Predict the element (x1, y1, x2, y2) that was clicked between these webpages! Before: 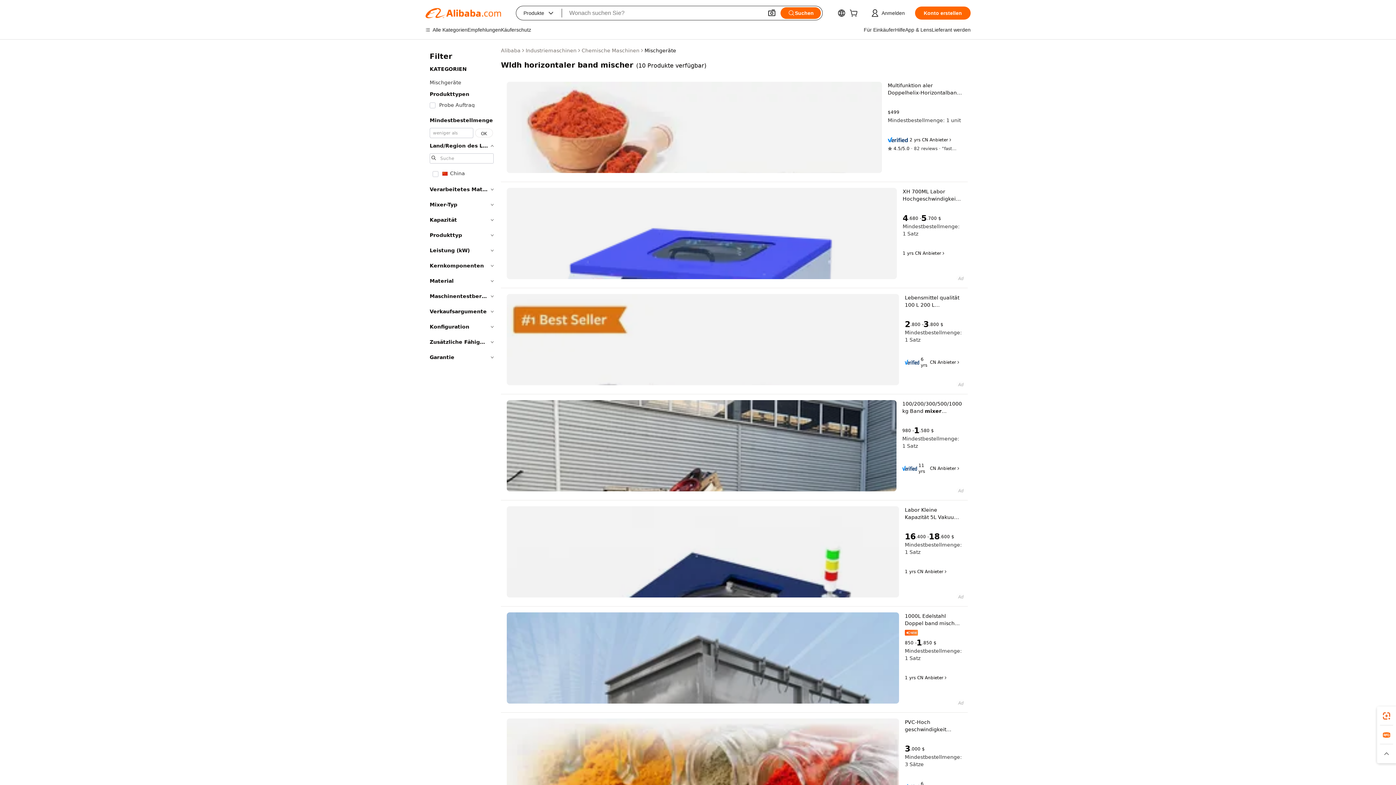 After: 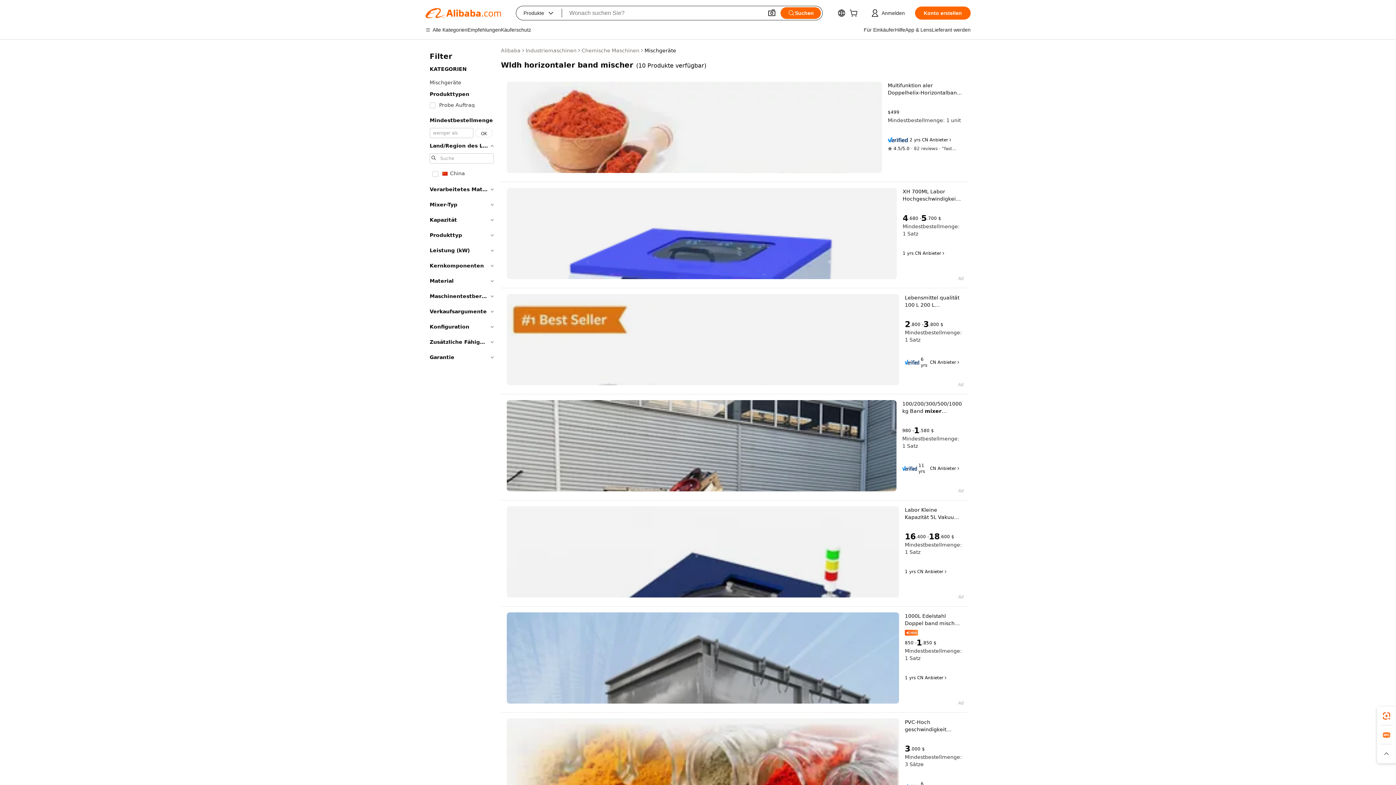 Action: bbox: (506, 81, 882, 173)